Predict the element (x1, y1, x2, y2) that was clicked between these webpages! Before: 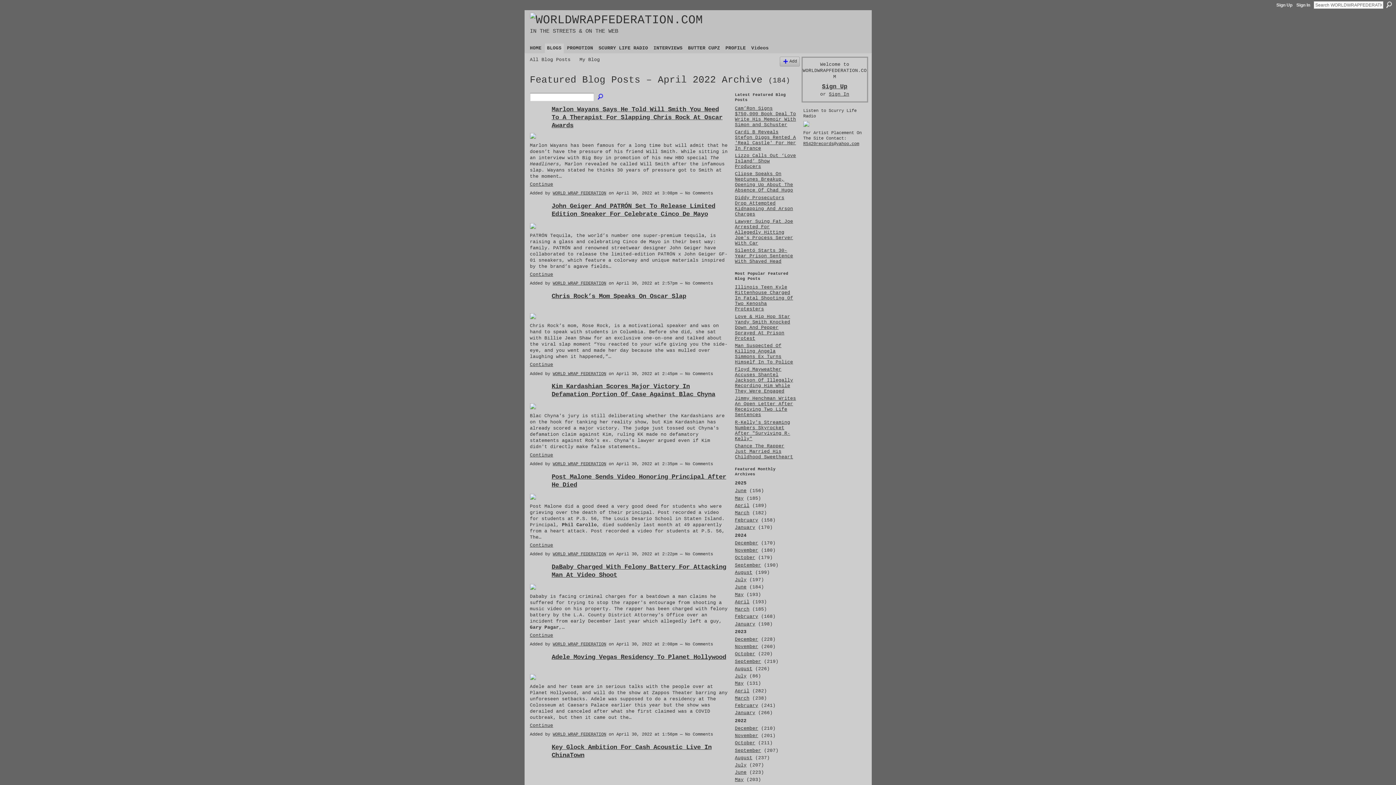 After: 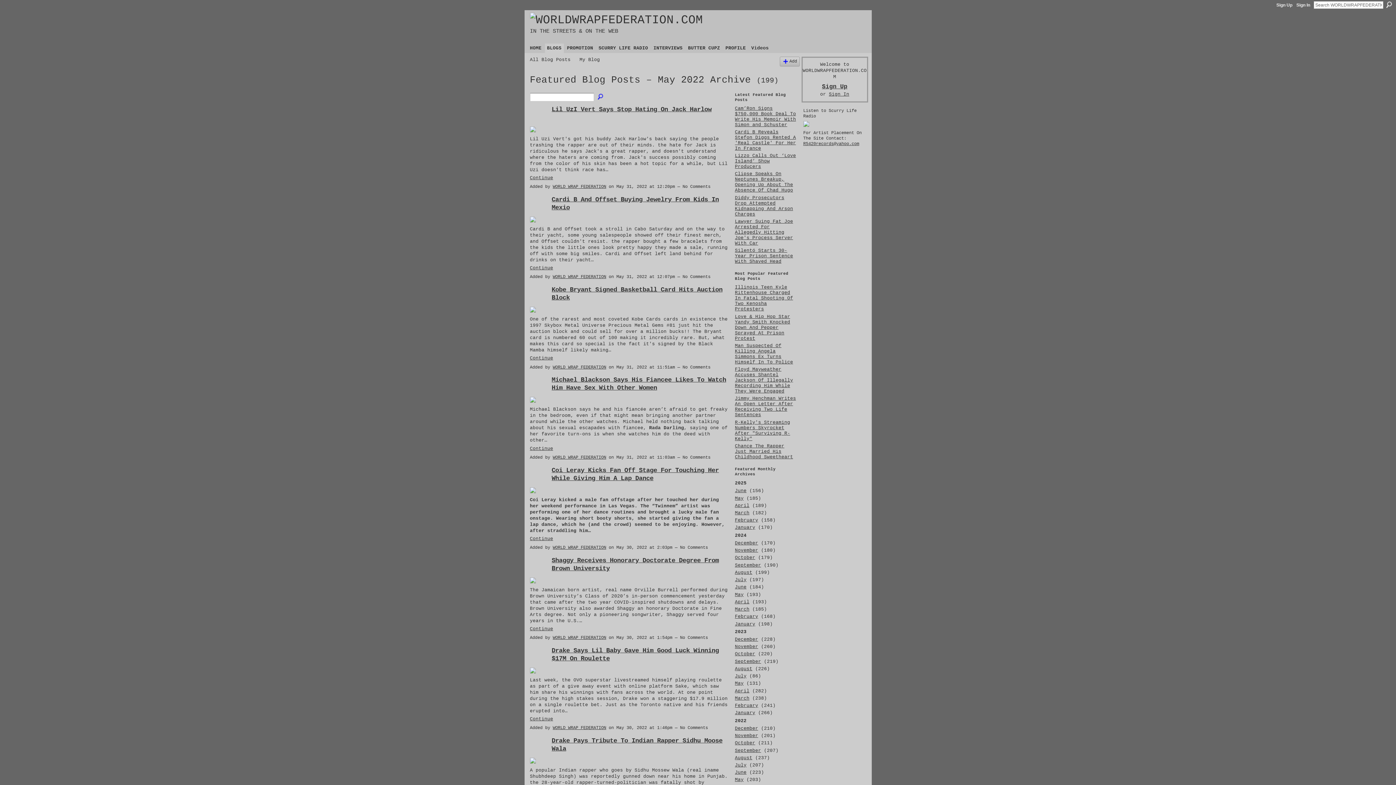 Action: label: May bbox: (735, 777, 743, 783)